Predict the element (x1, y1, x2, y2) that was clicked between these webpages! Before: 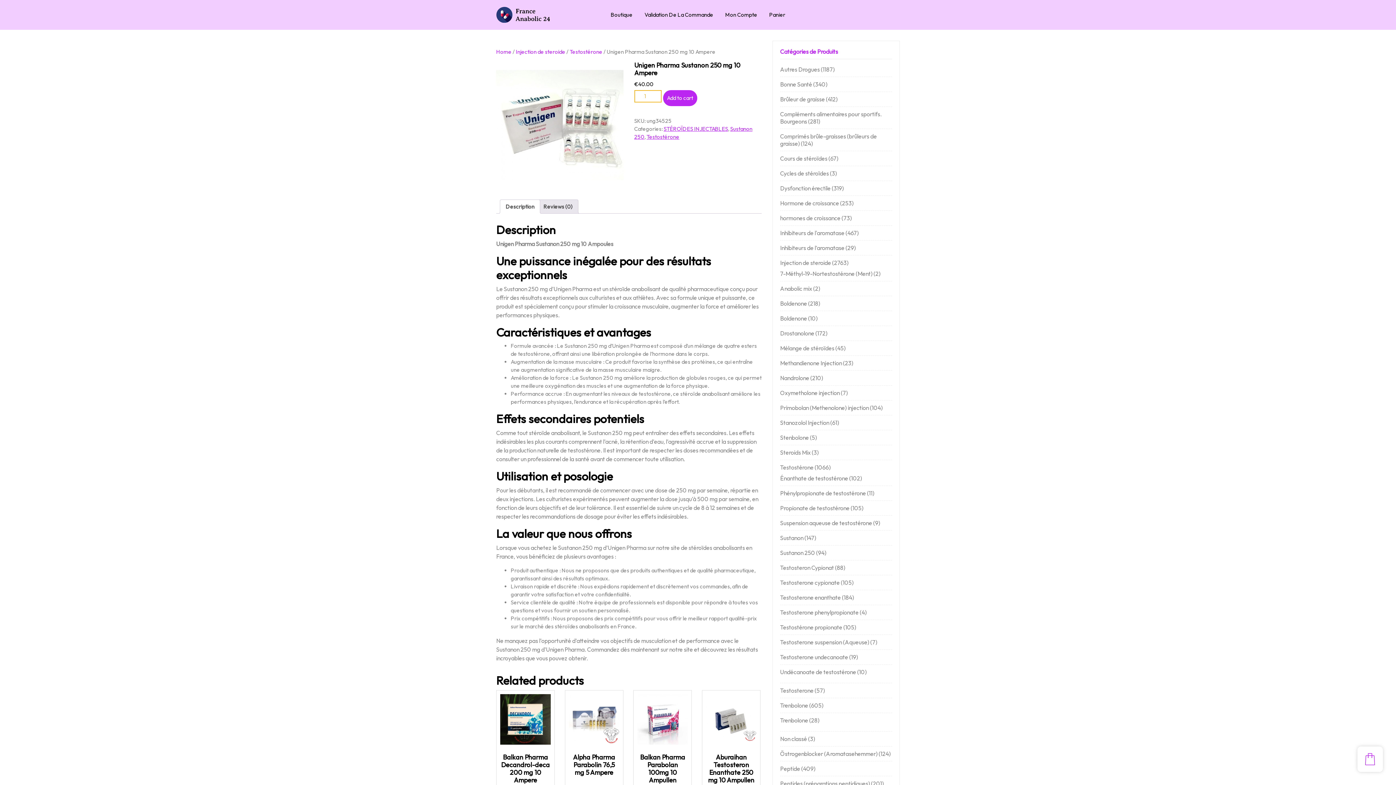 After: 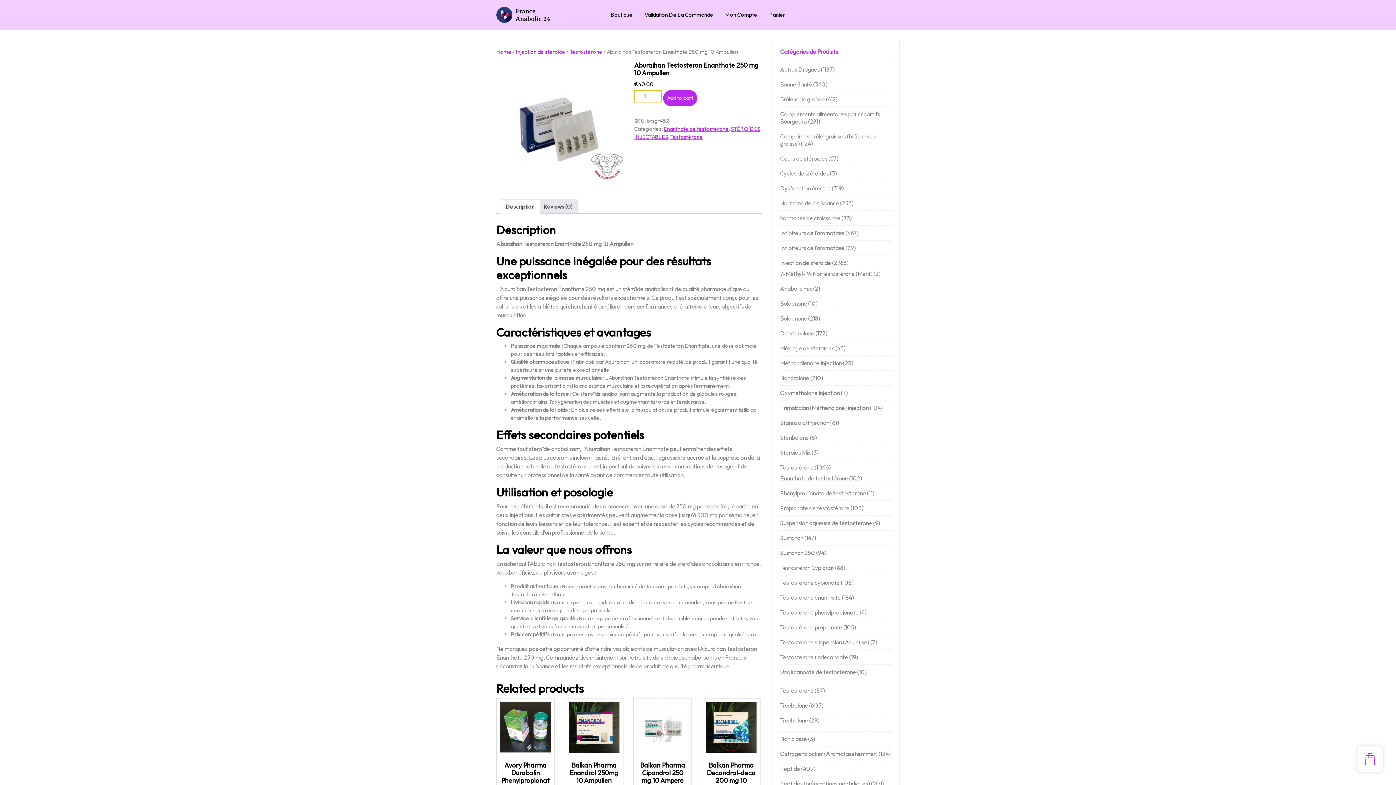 Action: bbox: (706, 694, 756, 799) label: Aburaihan Testosteron Enanthate 250 mg 10 Ampullen
€40.00